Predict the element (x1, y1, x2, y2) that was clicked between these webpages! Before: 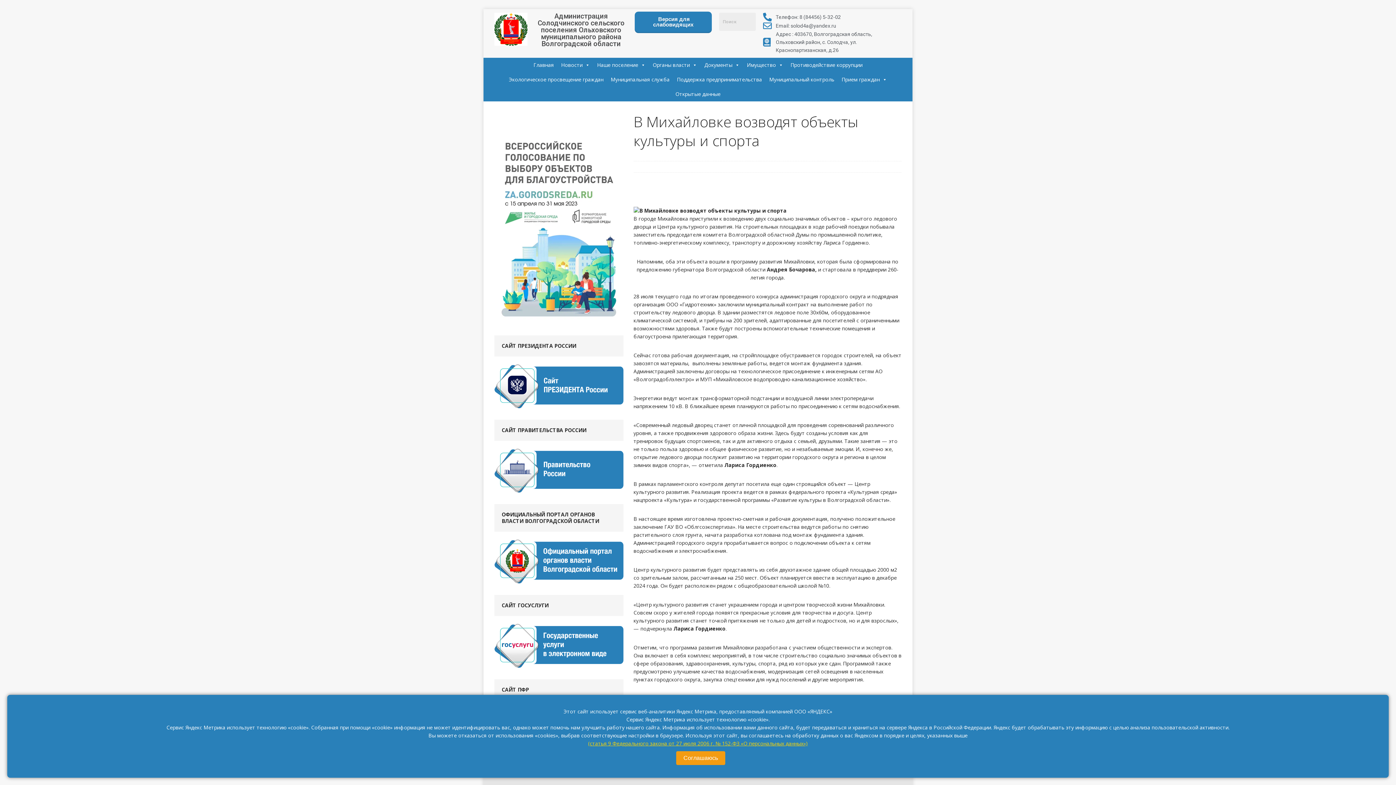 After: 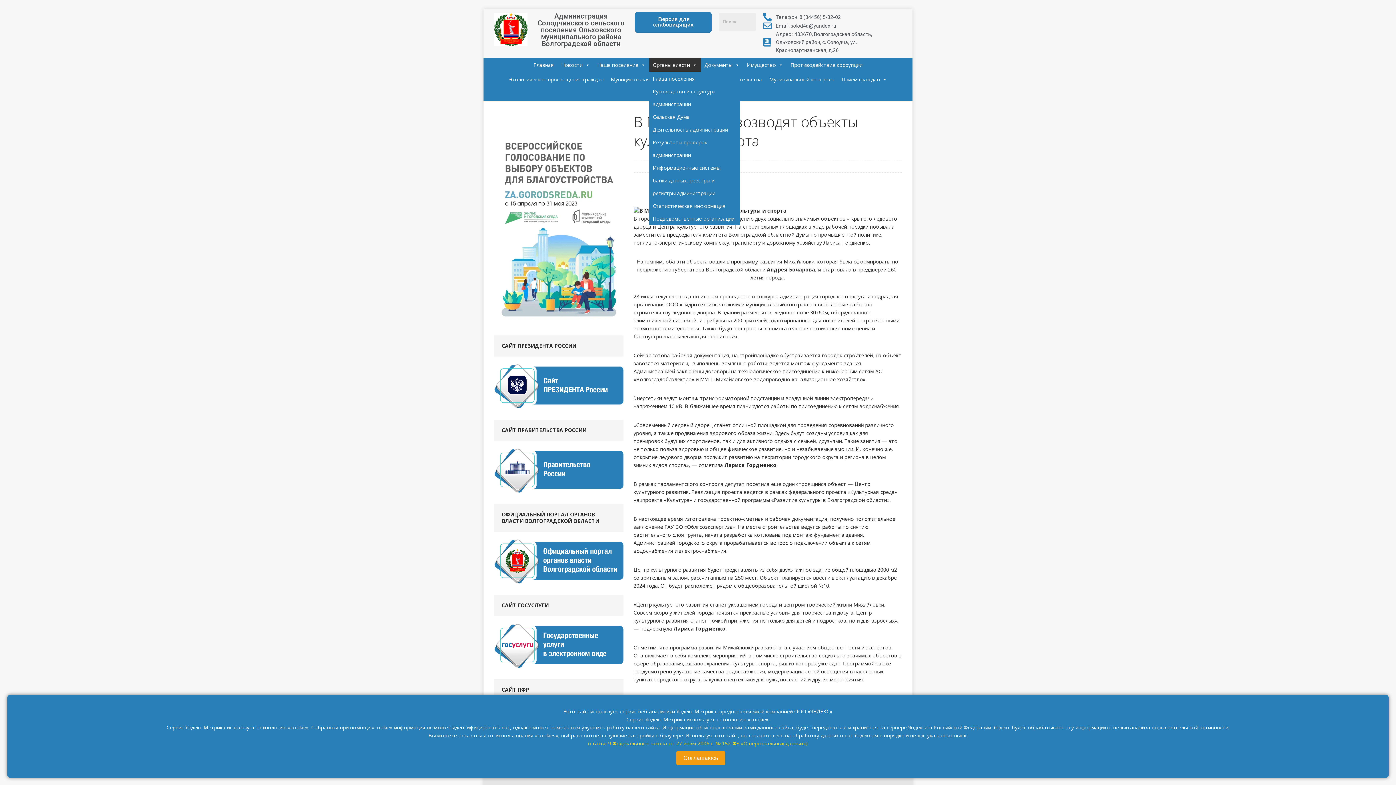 Action: label: Органы власти bbox: (649, 57, 700, 72)